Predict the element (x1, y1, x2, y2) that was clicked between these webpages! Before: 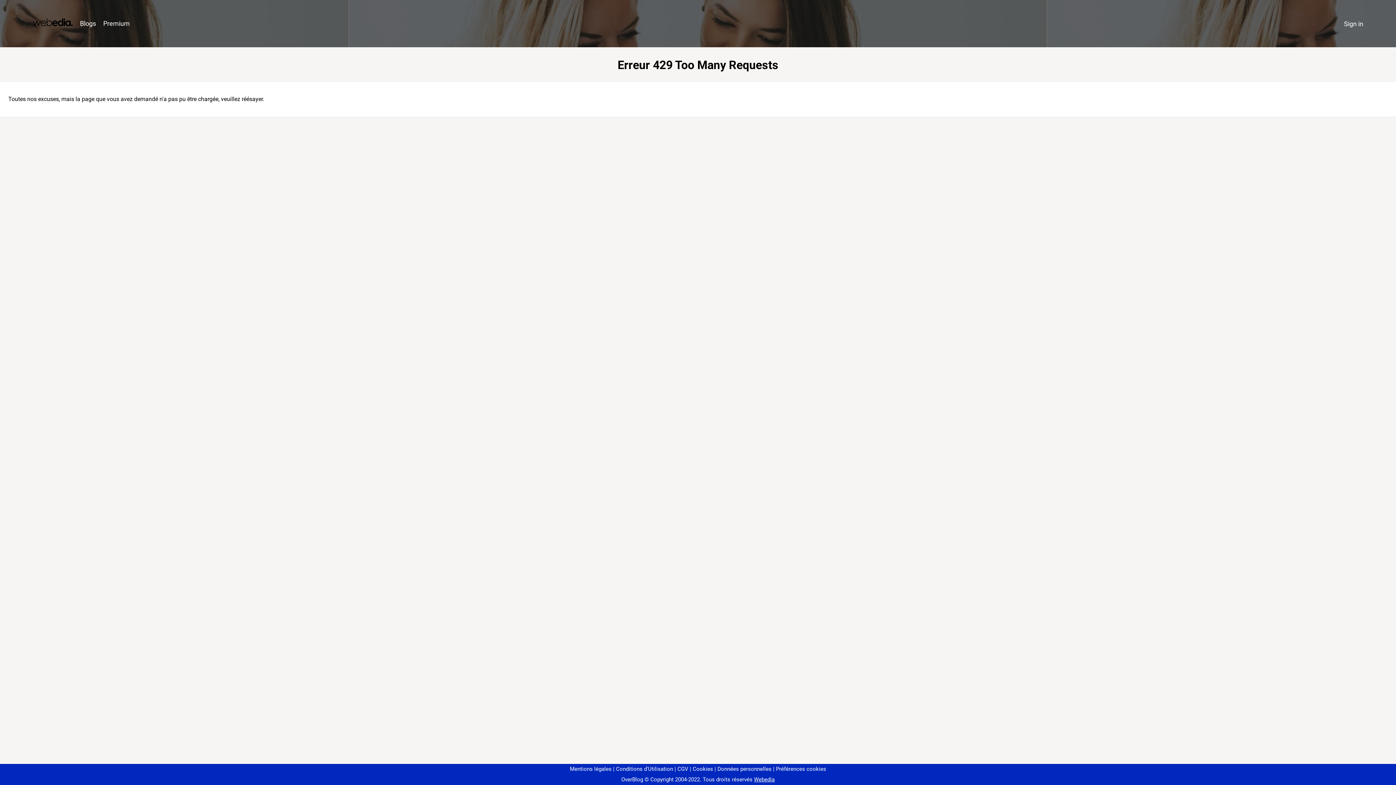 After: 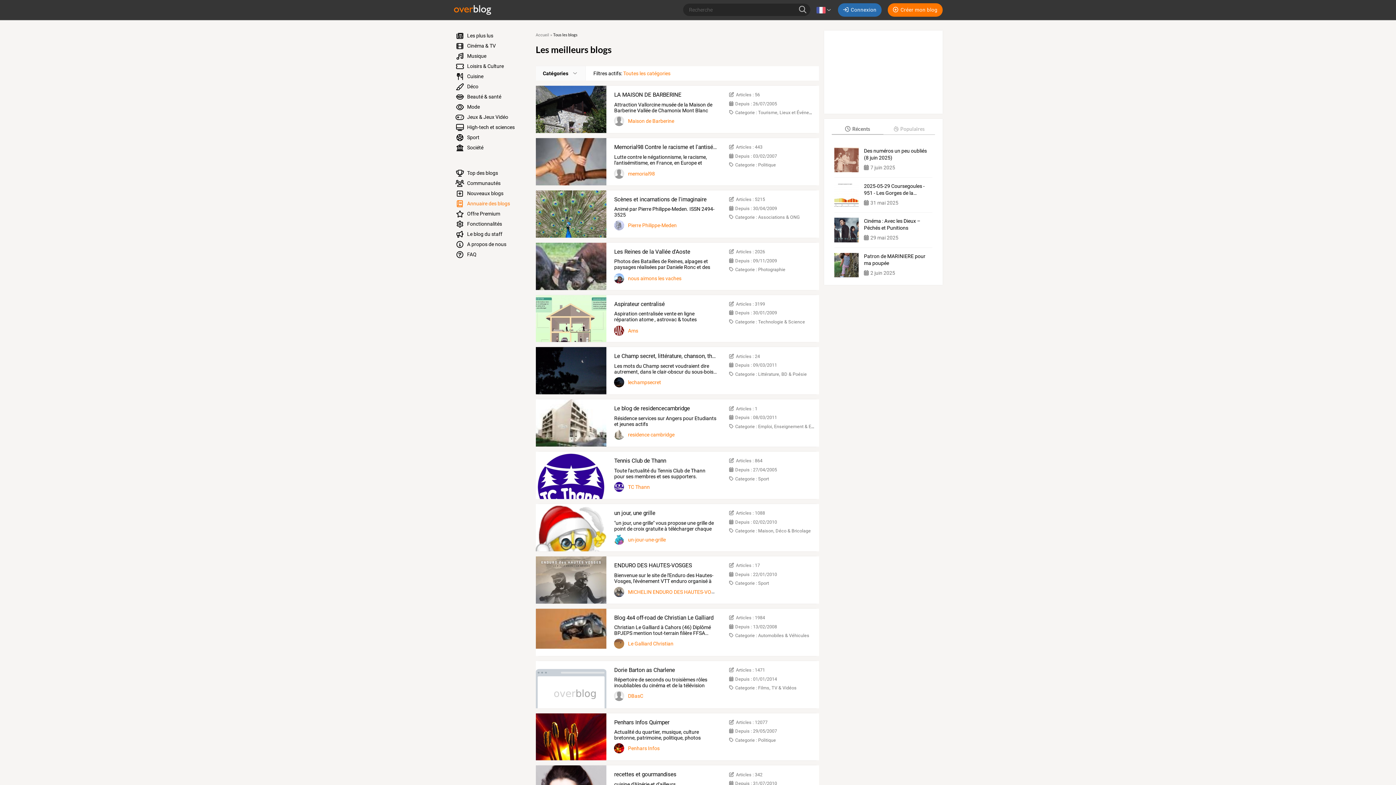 Action: label: Blogs bbox: (76, 16, 99, 31)